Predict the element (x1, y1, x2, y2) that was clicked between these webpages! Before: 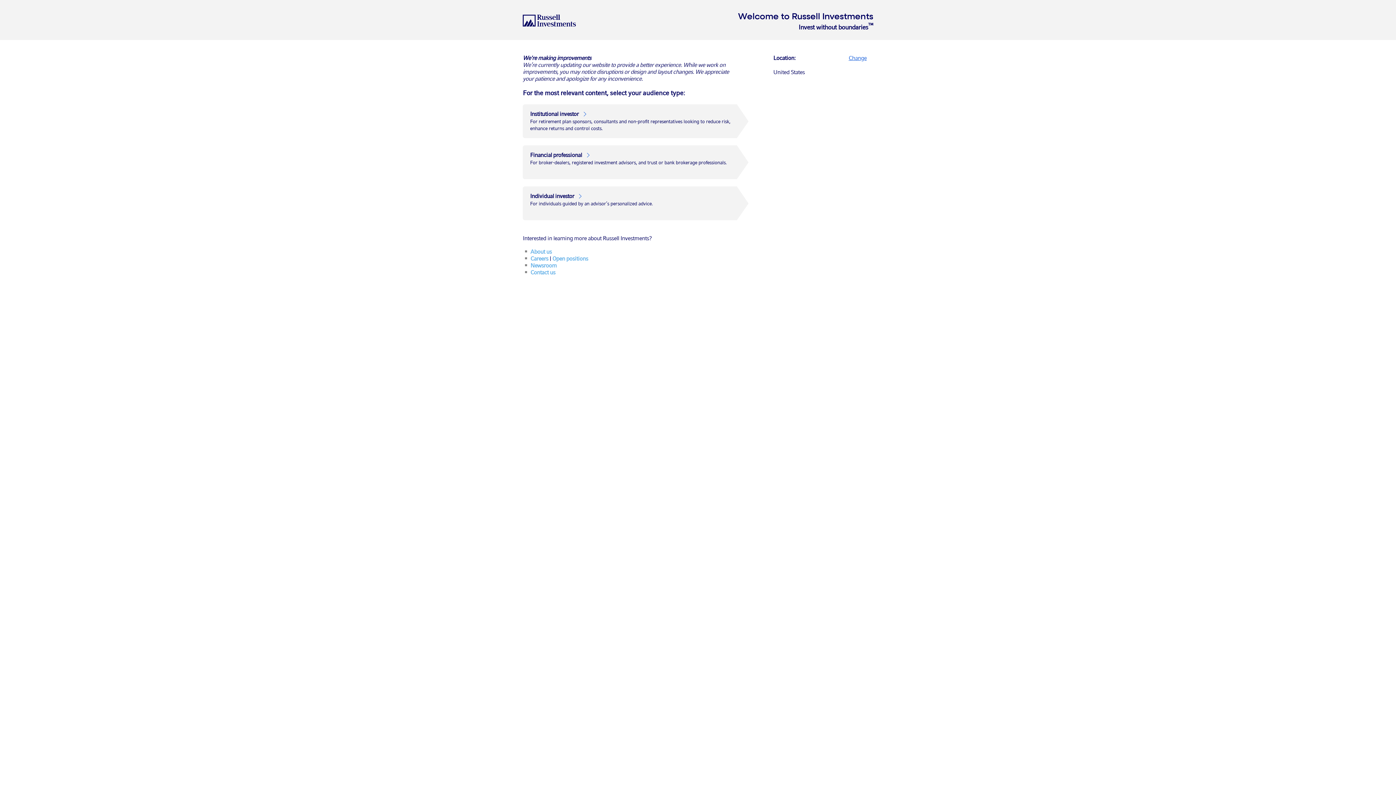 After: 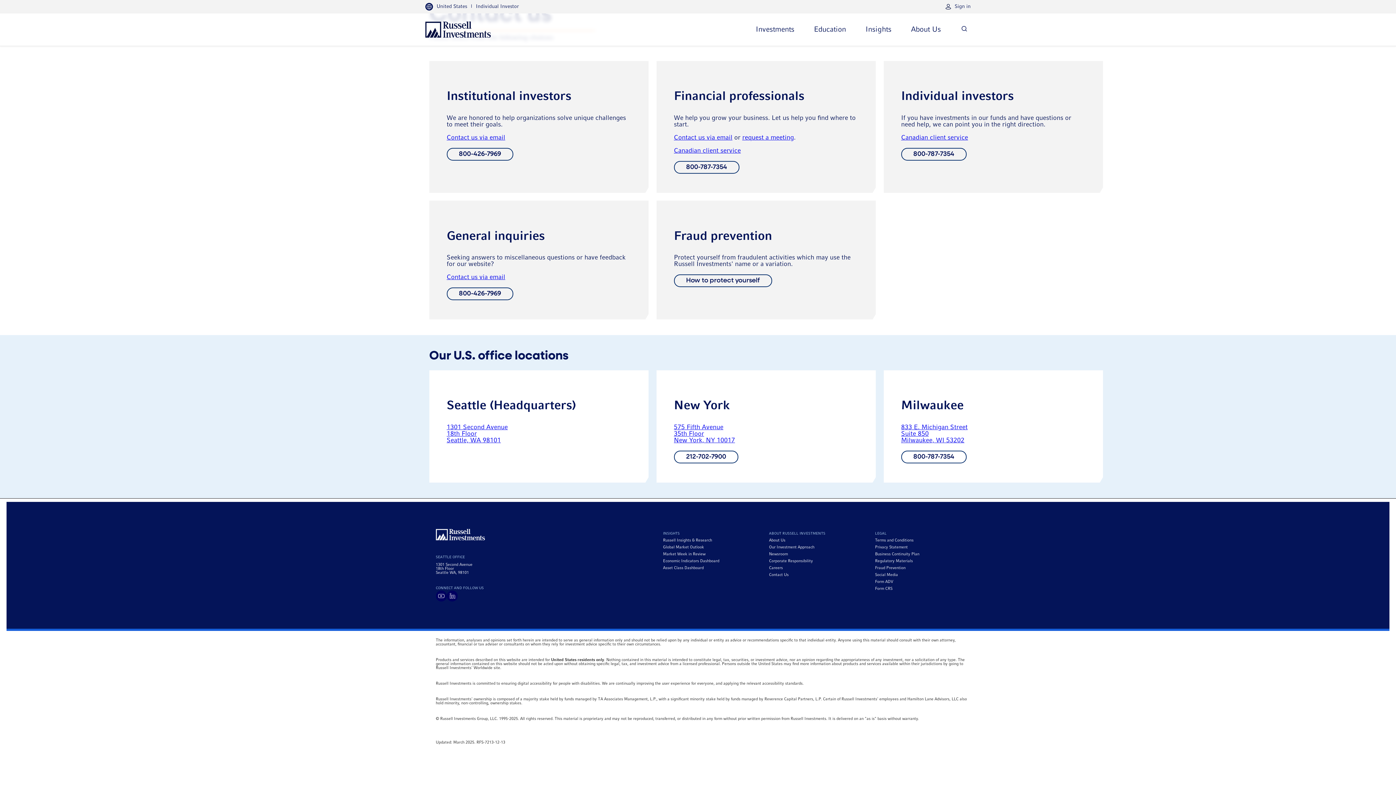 Action: bbox: (530, 269, 555, 276) label: Contact us